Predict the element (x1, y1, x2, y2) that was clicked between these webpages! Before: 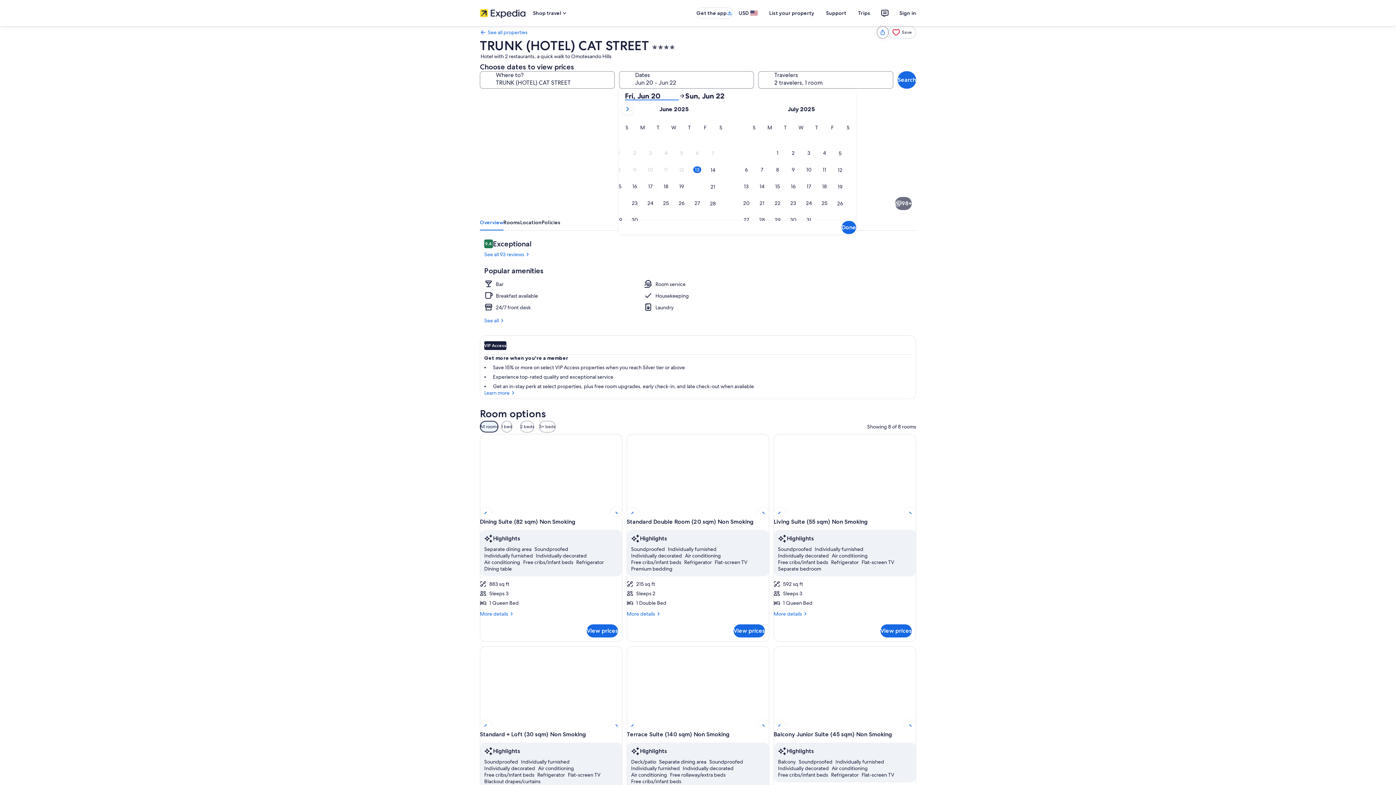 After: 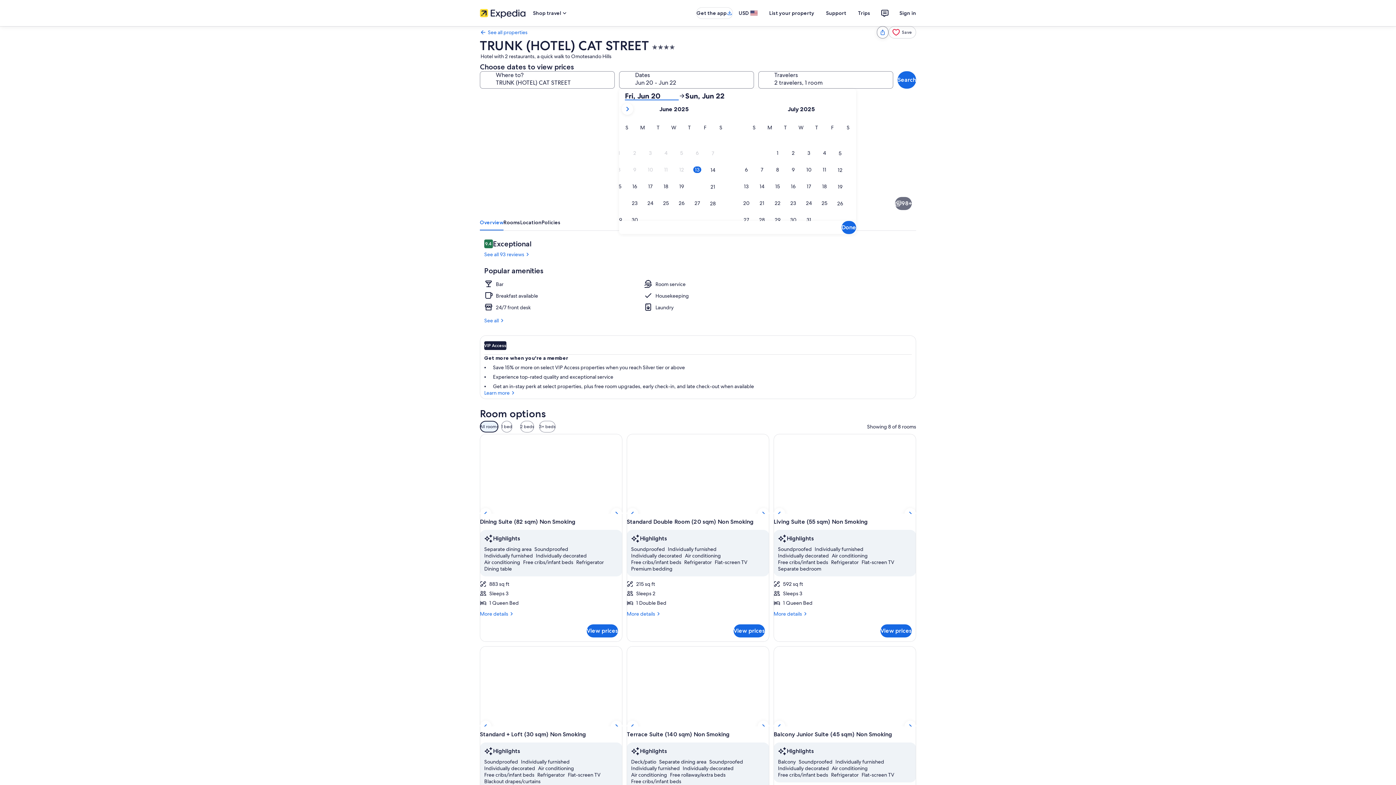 Action: bbox: (807, 152, 916, 213) label: Dining